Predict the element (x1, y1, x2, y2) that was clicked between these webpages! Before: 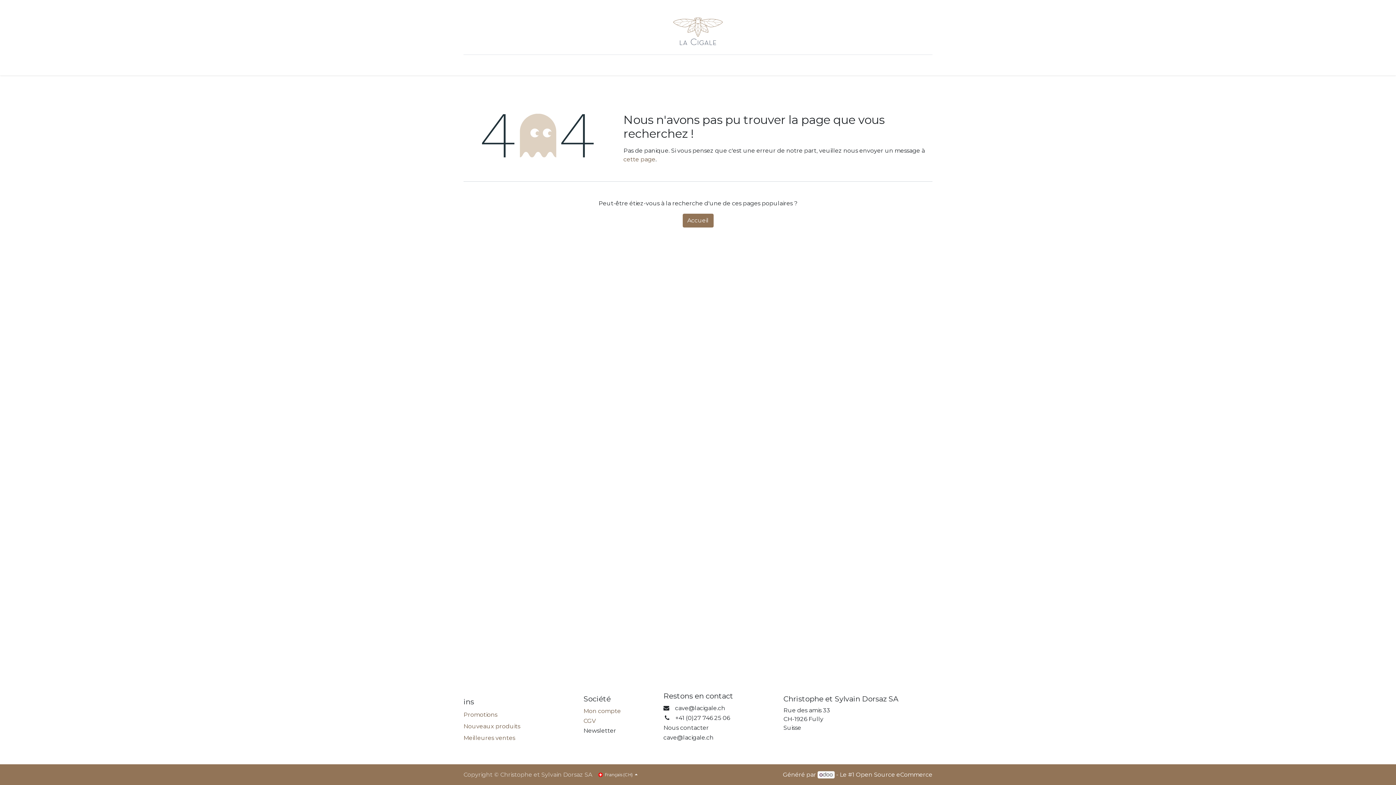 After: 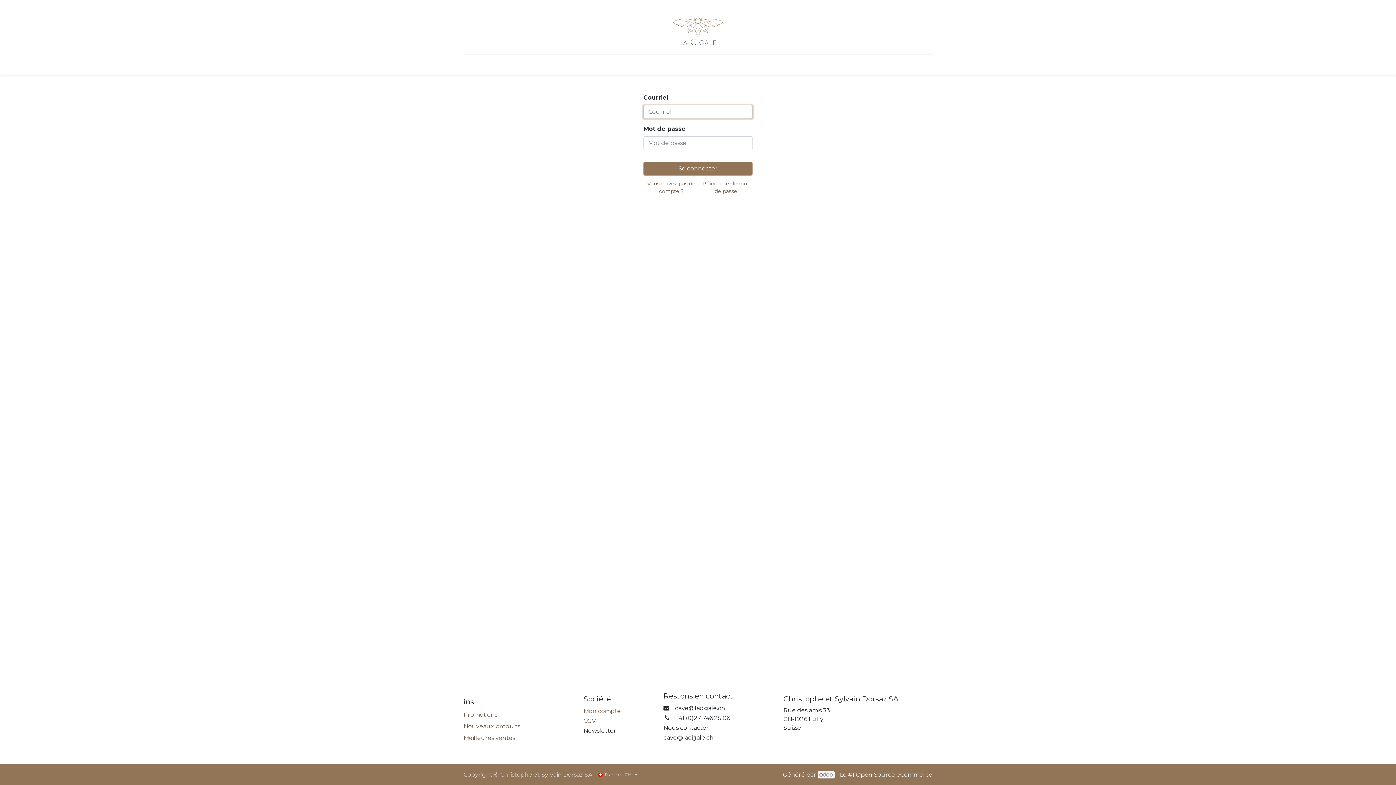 Action: bbox: (583, 708, 621, 714) label: Mon compte